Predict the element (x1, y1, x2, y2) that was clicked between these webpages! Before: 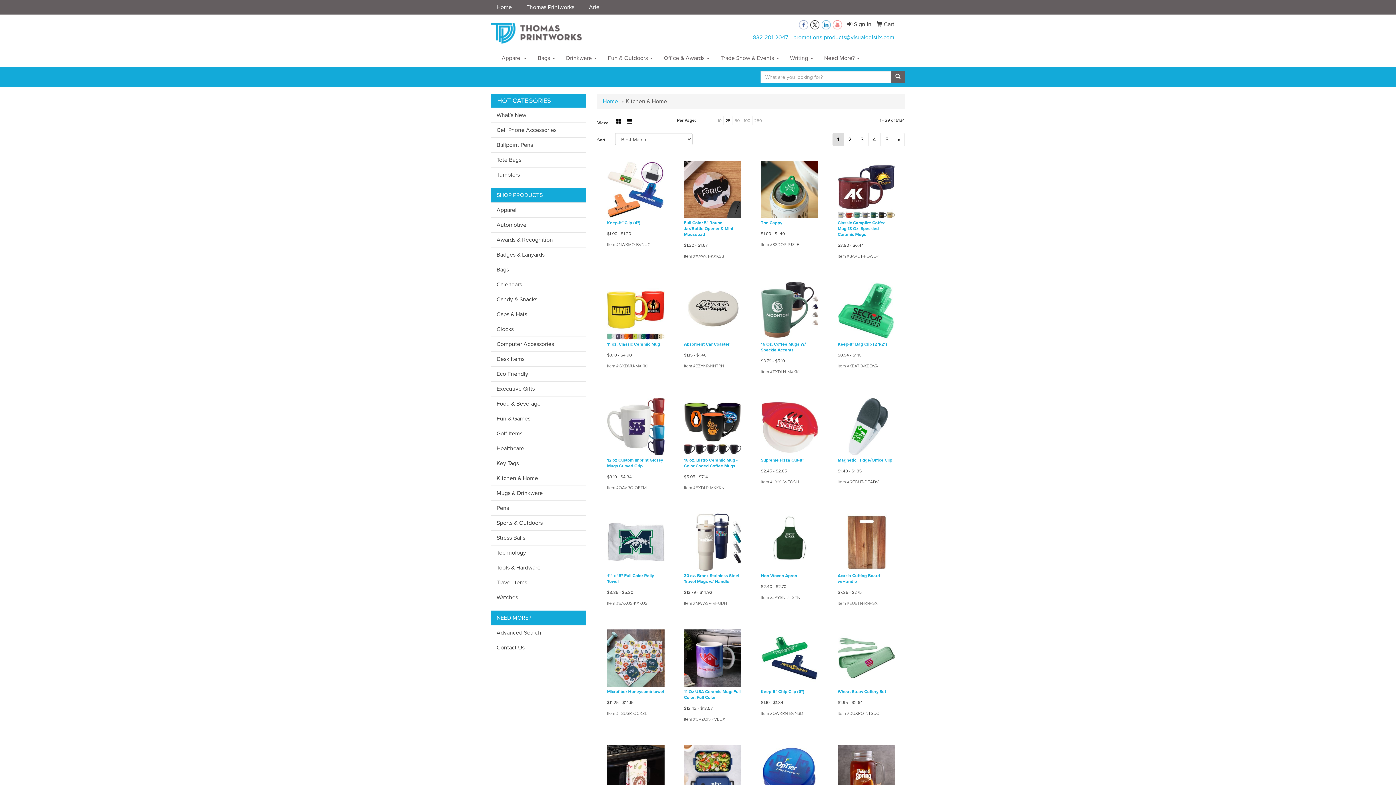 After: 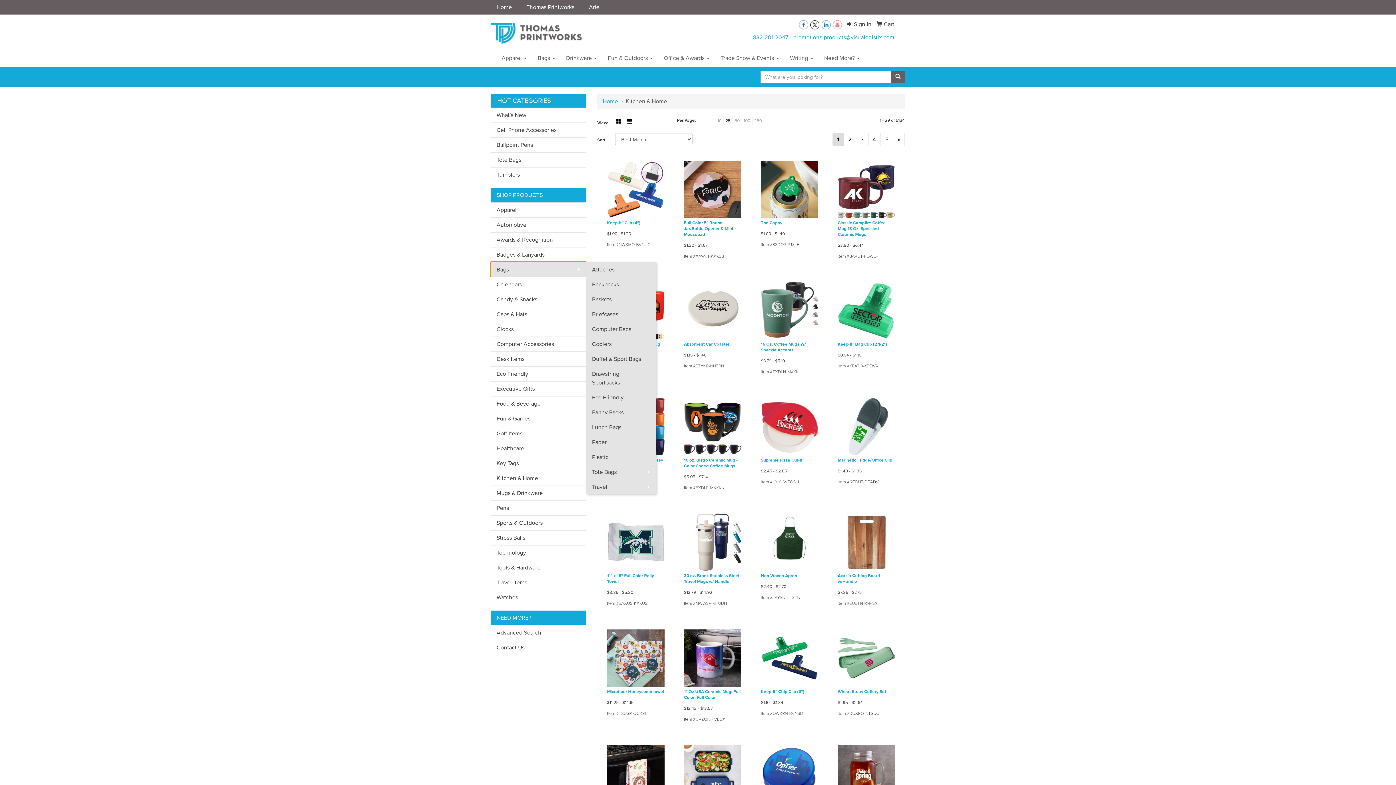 Action: label: Bags bbox: (490, 262, 586, 277)